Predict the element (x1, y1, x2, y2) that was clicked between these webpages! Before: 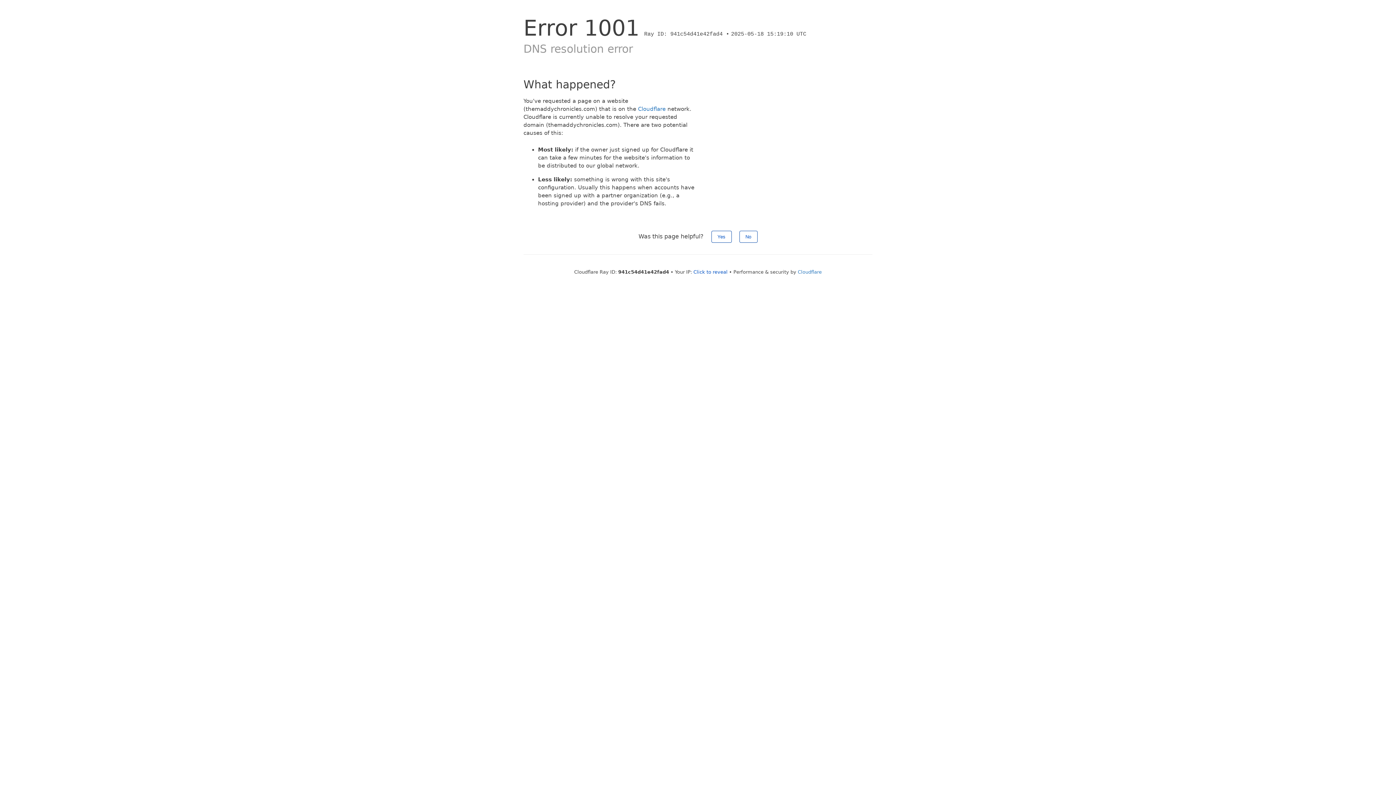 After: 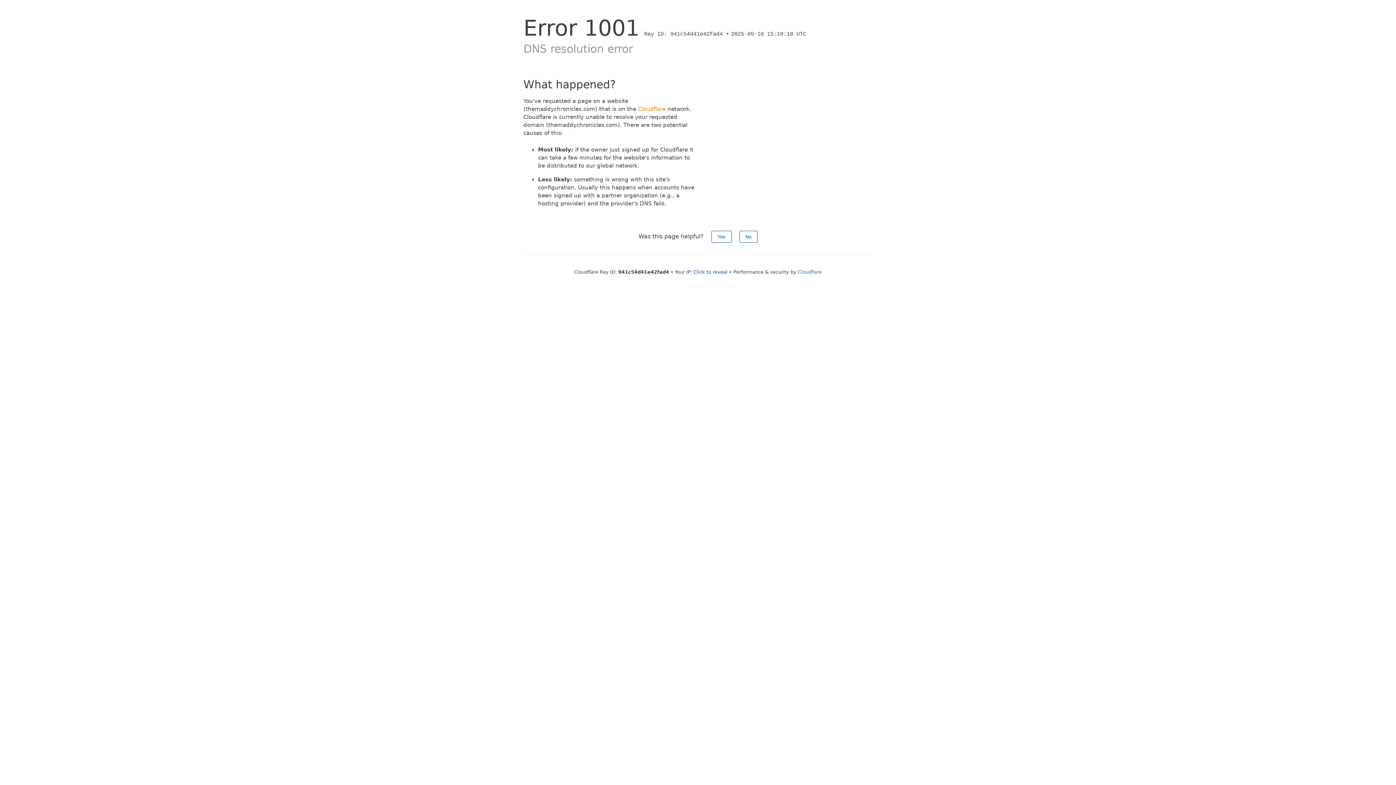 Action: label: Cloudflare bbox: (638, 105, 665, 112)